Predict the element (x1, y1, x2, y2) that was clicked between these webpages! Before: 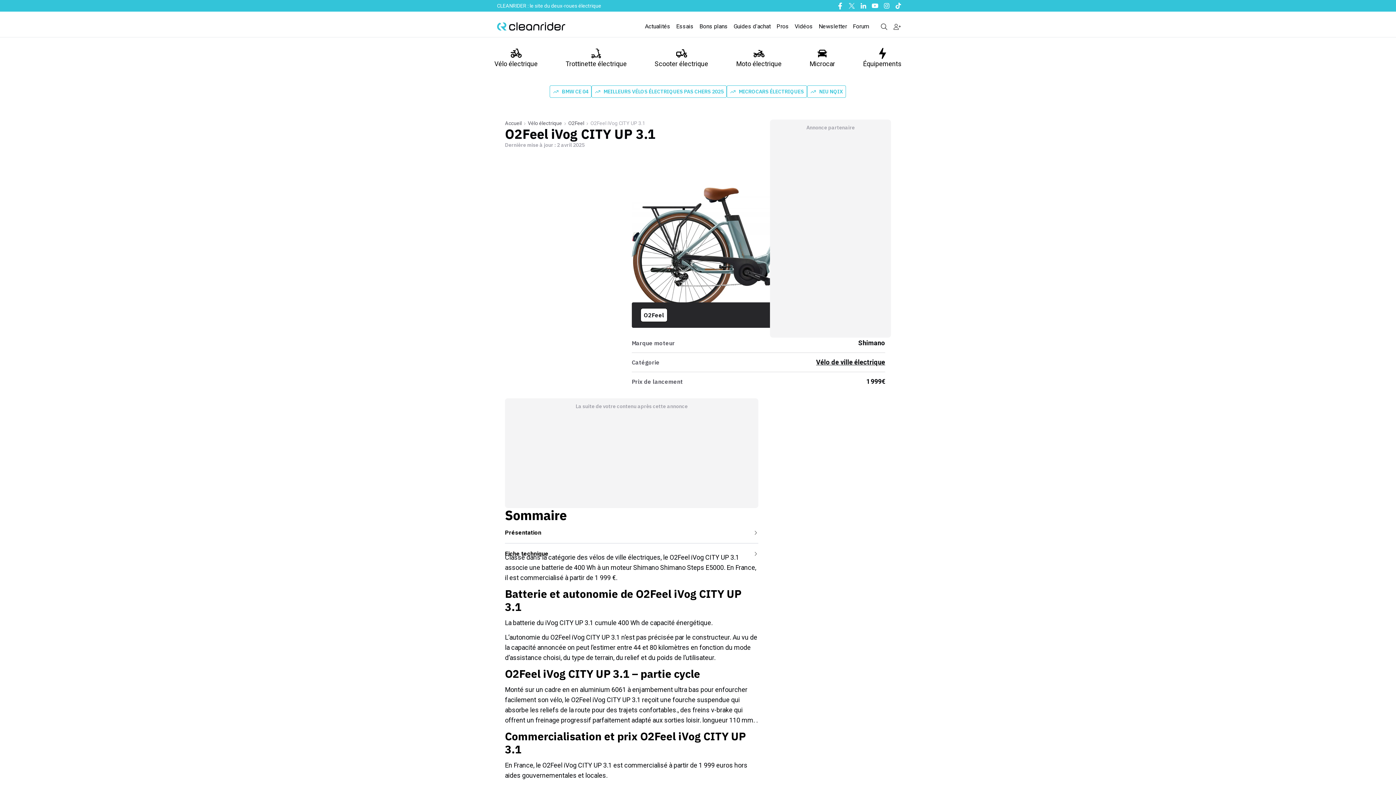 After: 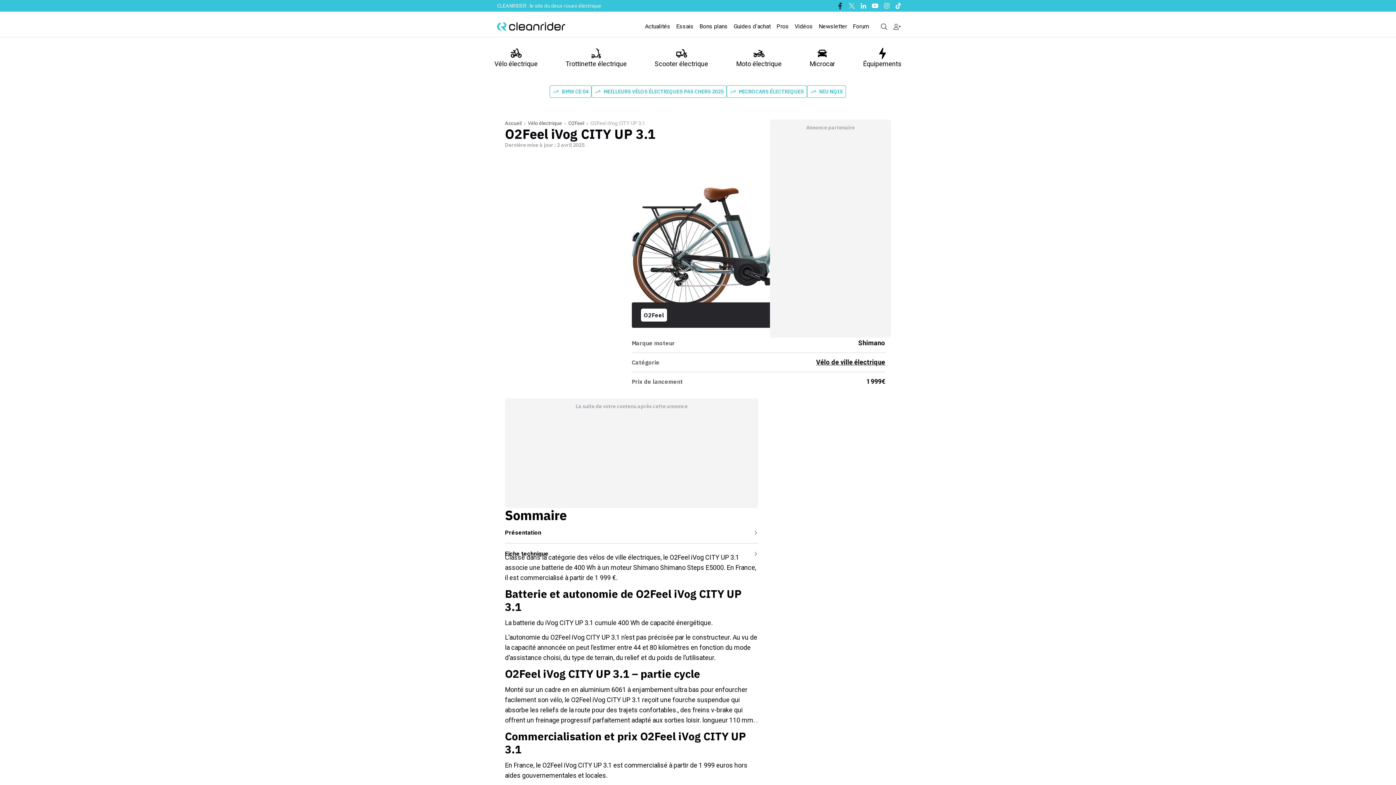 Action: label: Facebook bbox: (836, 2, 844, 9)